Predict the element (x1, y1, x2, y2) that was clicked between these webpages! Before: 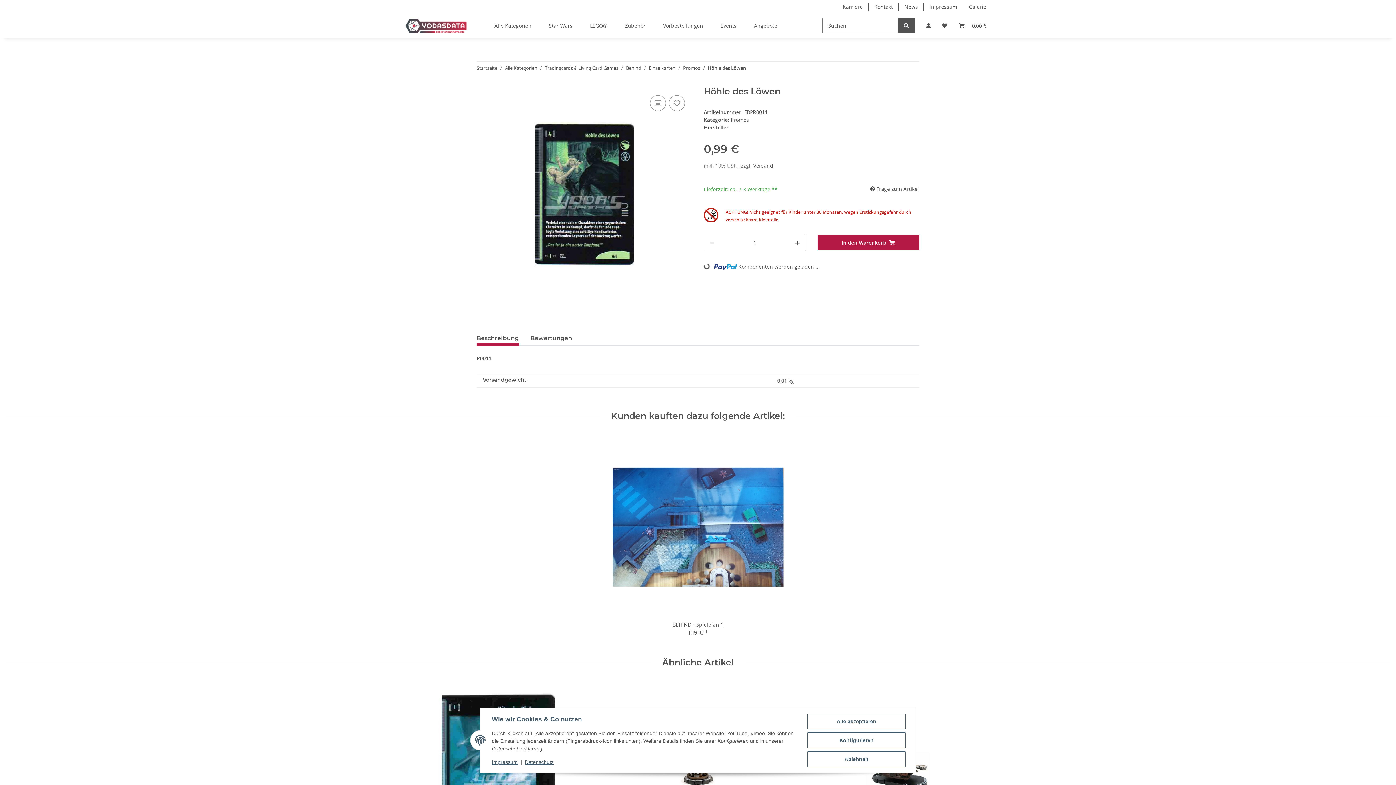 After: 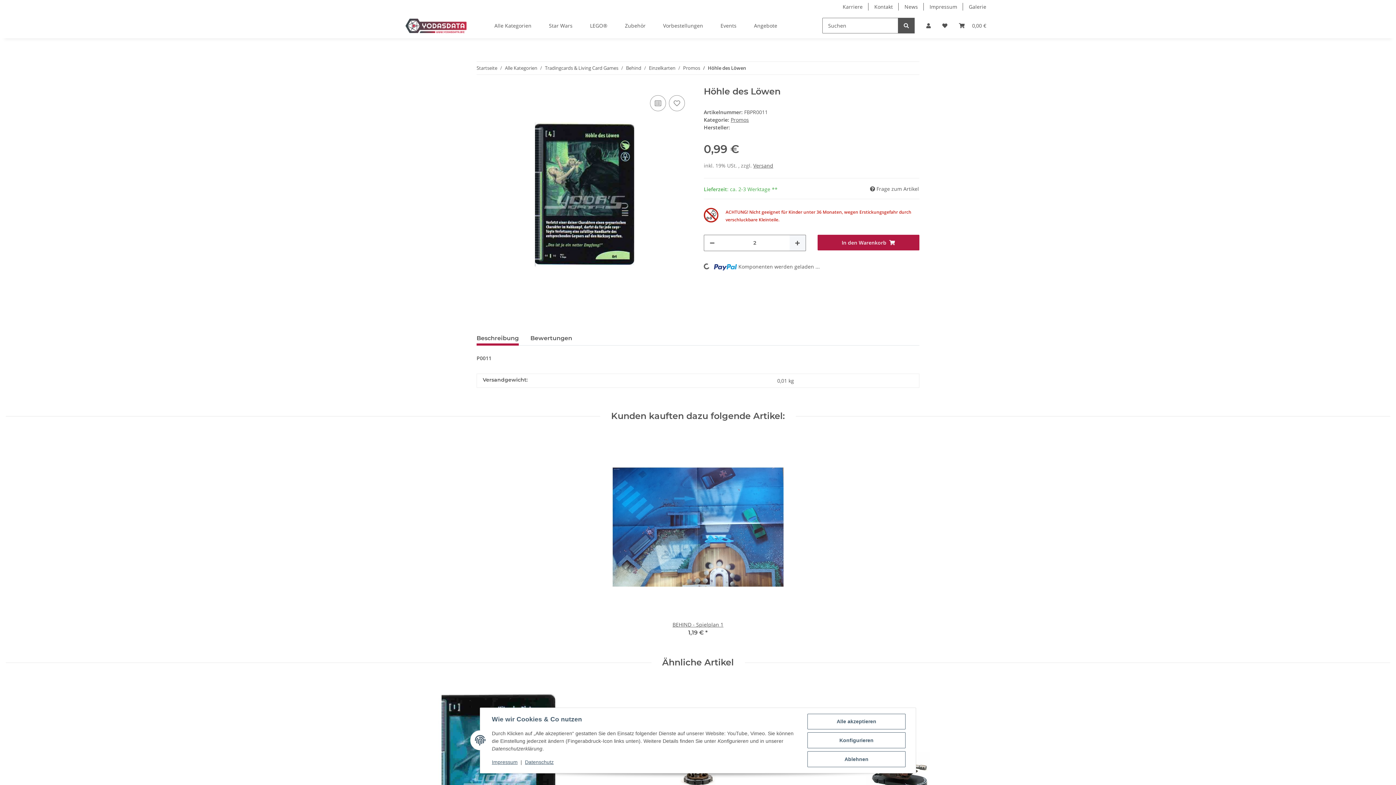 Action: bbox: (789, 235, 805, 250) label: Menge erhöhen